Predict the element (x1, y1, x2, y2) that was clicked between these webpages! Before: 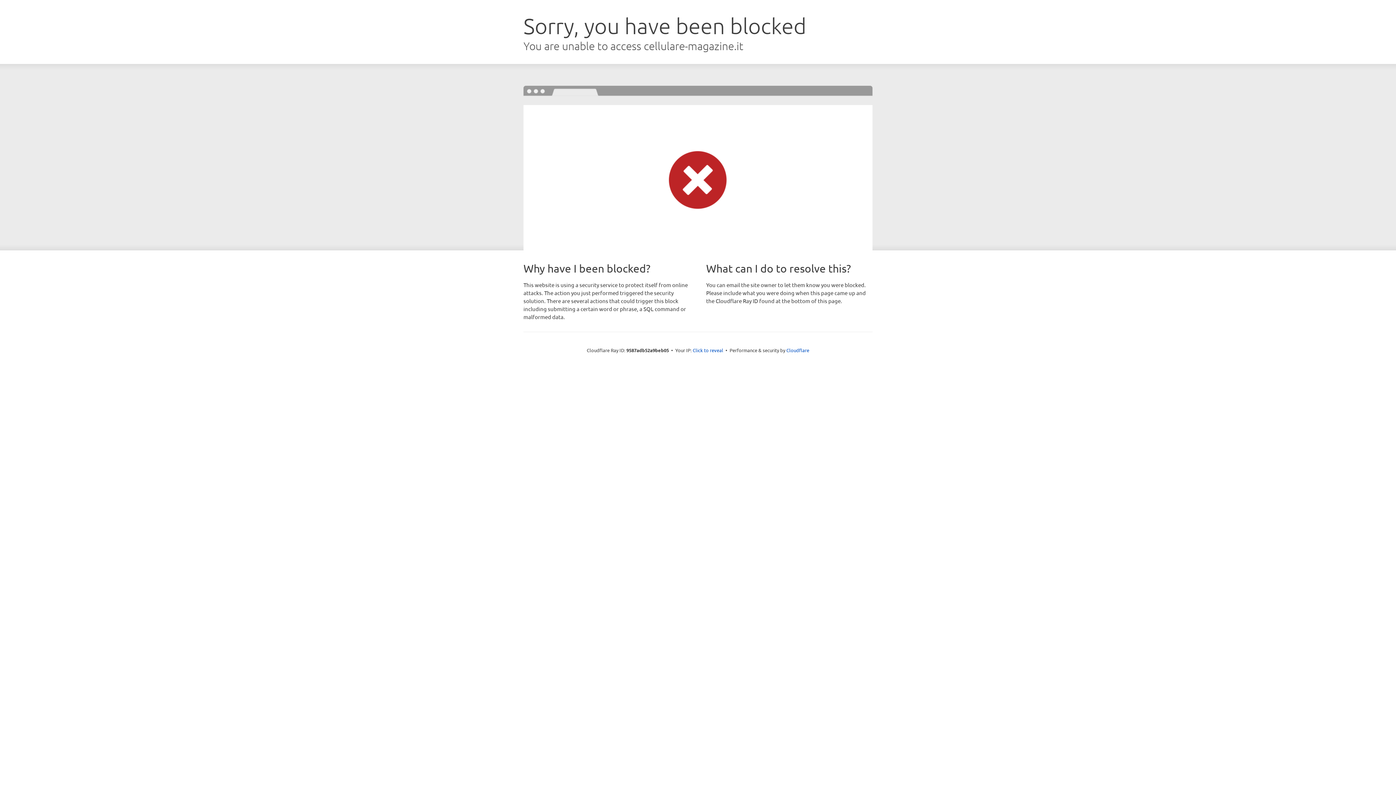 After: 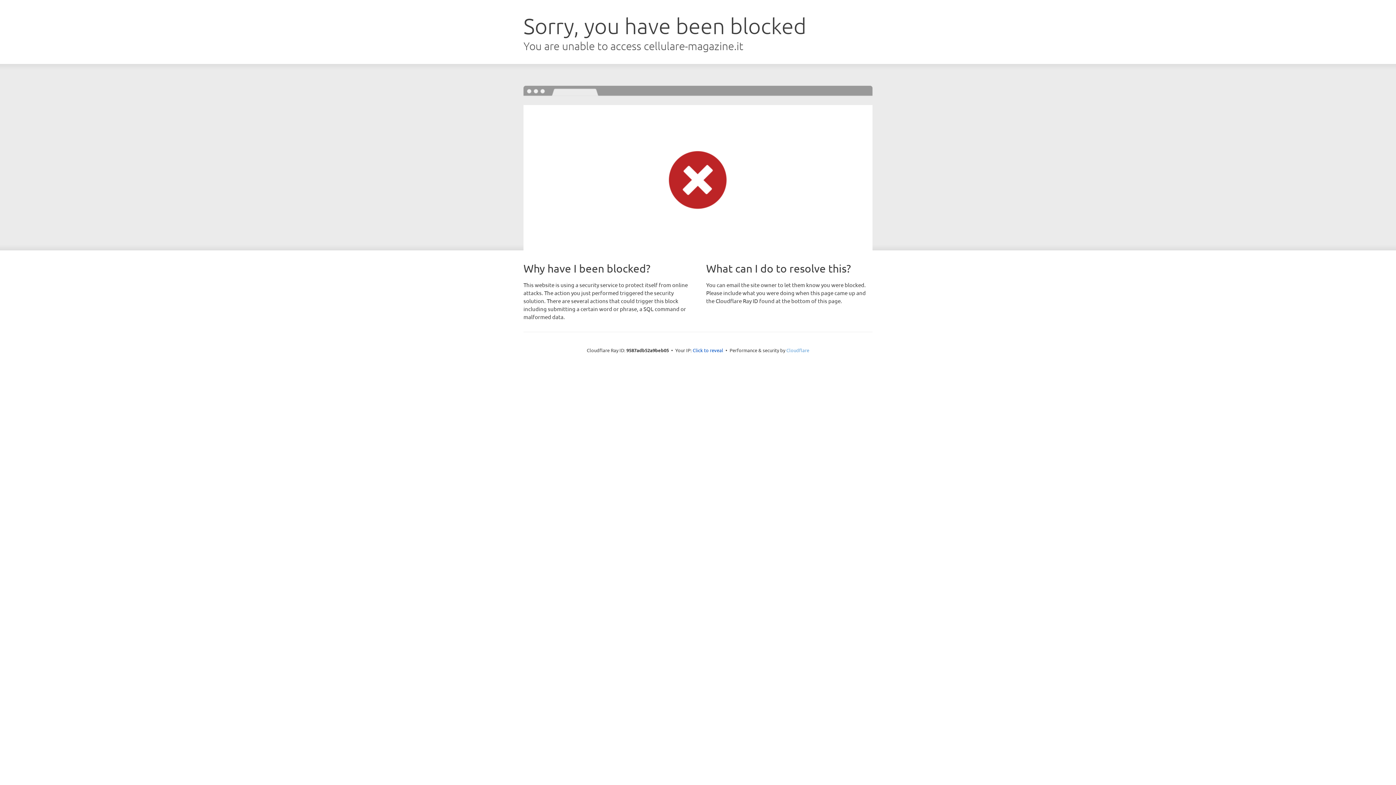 Action: bbox: (786, 347, 809, 353) label: Cloudflare